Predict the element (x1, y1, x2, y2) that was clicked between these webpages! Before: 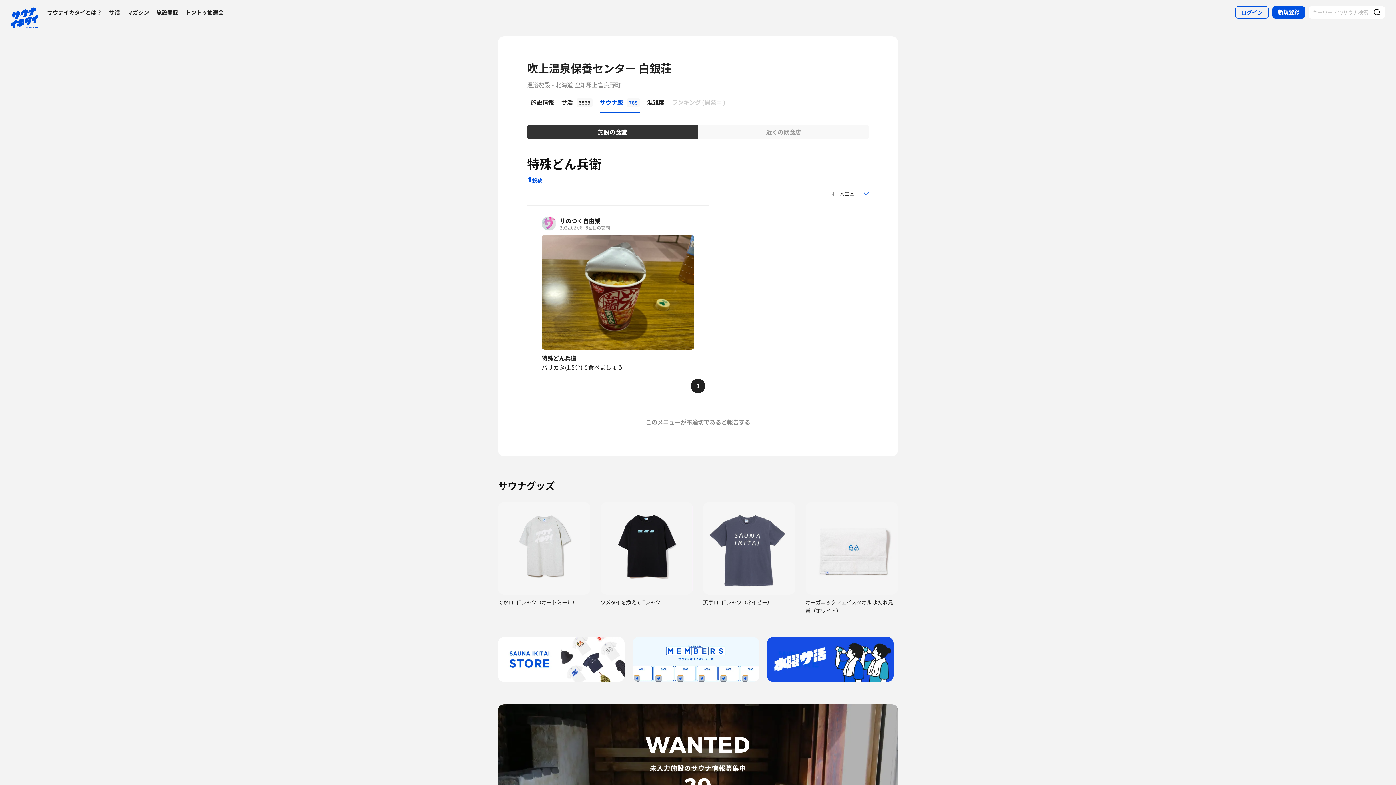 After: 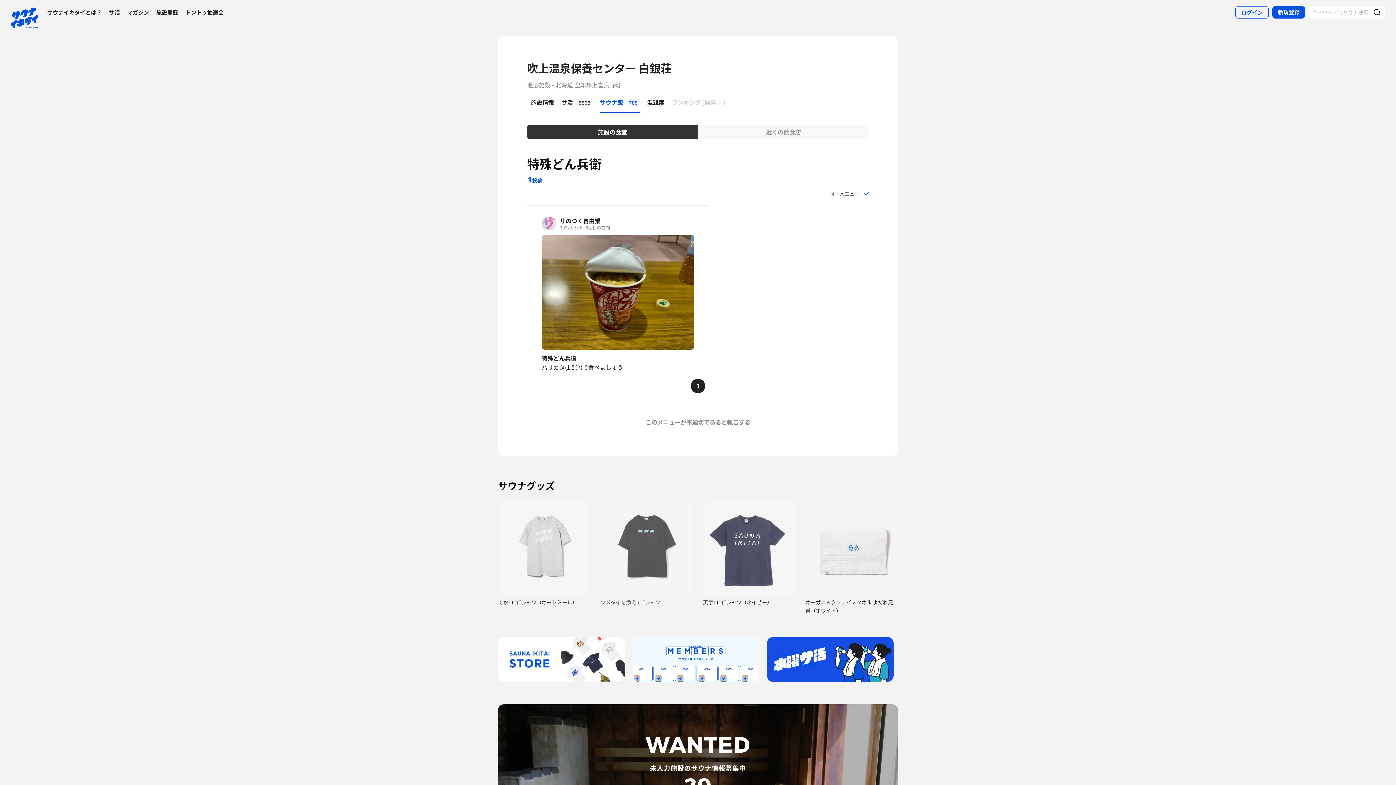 Action: bbox: (600, 502, 693, 606) label: ツメタイを添えて Tシャツ